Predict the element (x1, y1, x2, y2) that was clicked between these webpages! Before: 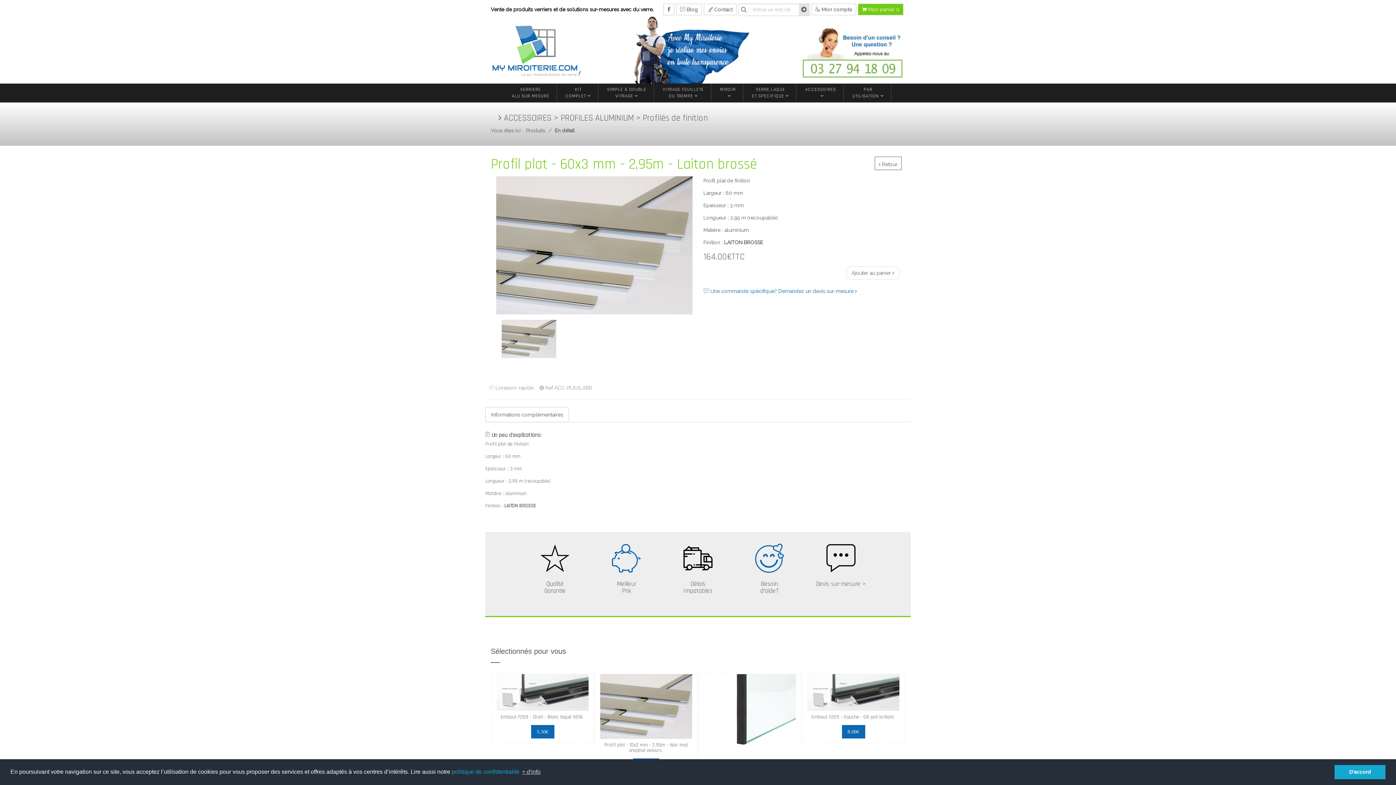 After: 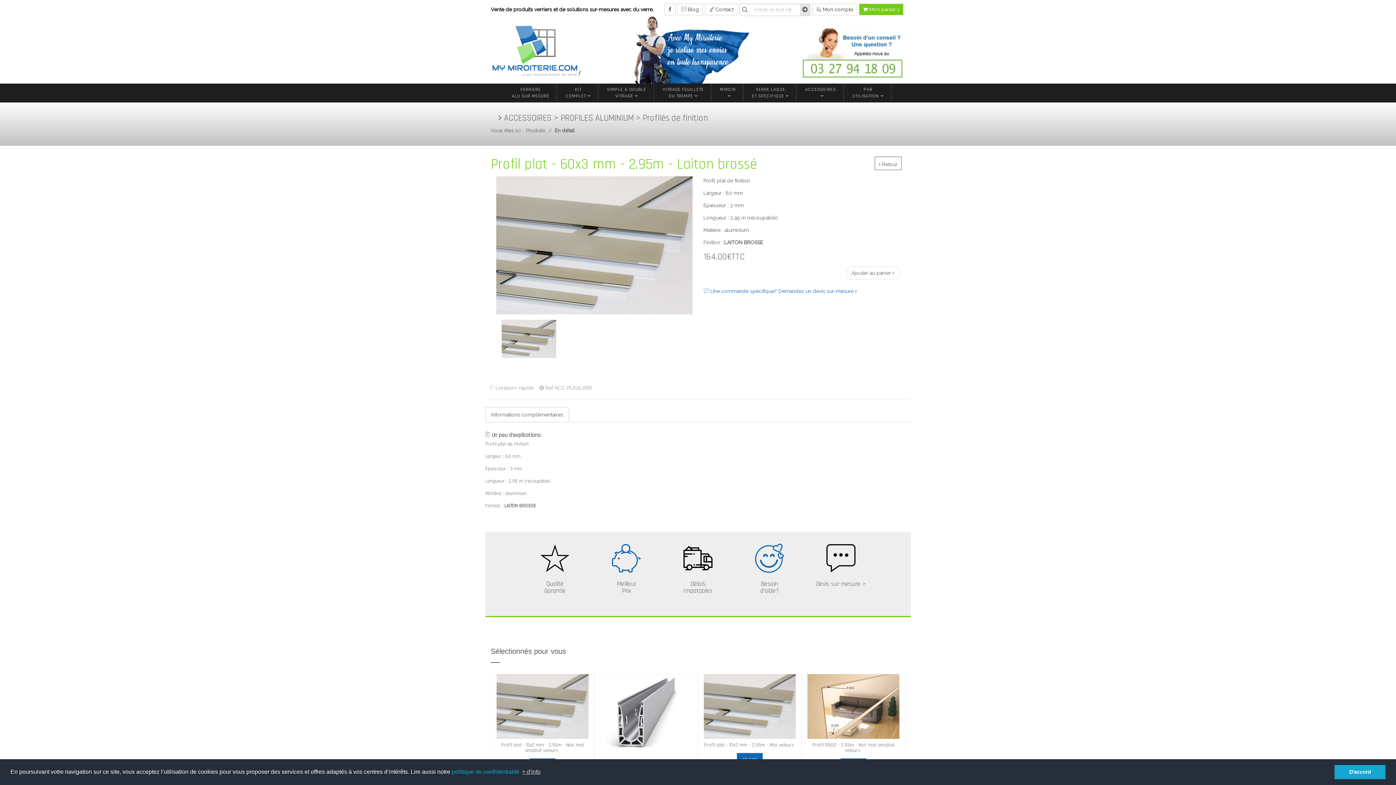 Action: label: Ajouter au panier  bbox: (846, 266, 900, 279)